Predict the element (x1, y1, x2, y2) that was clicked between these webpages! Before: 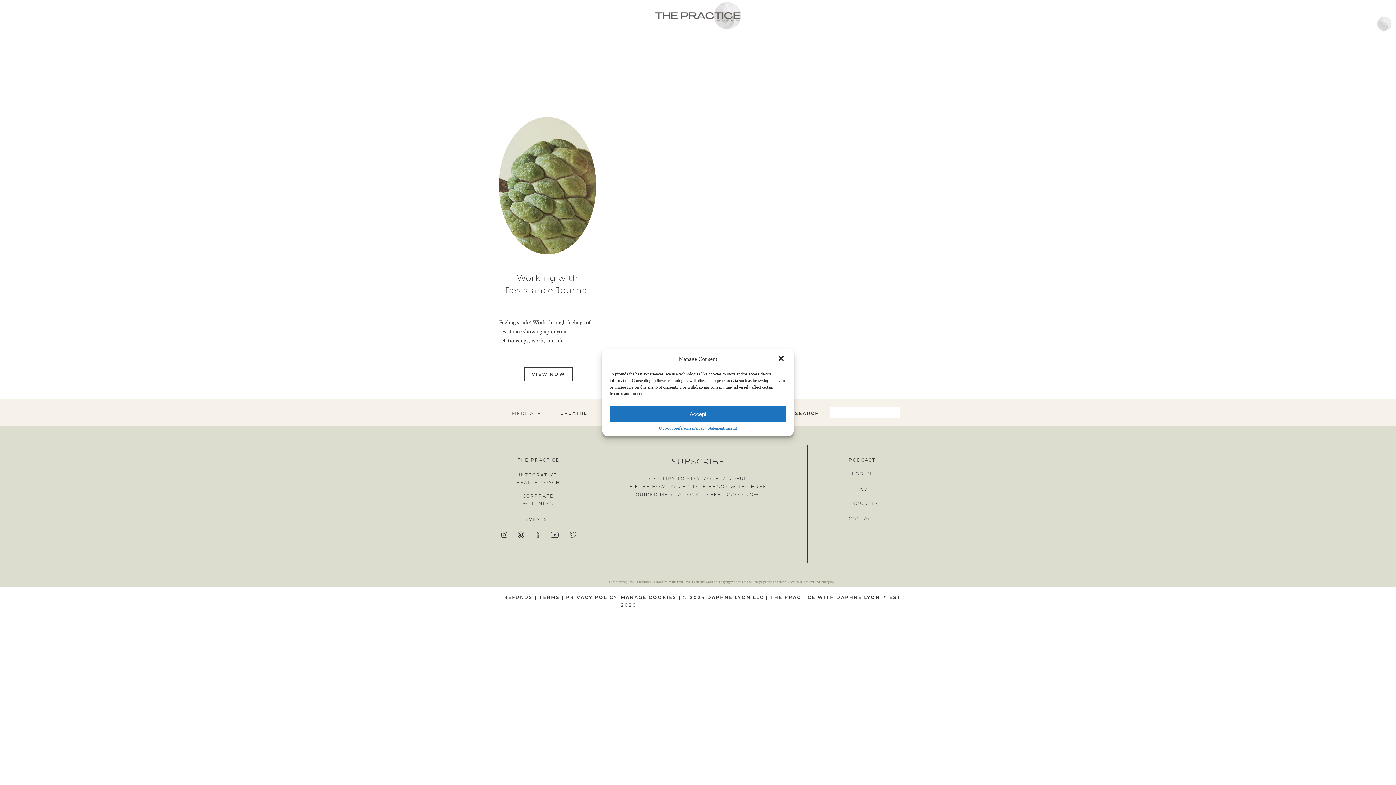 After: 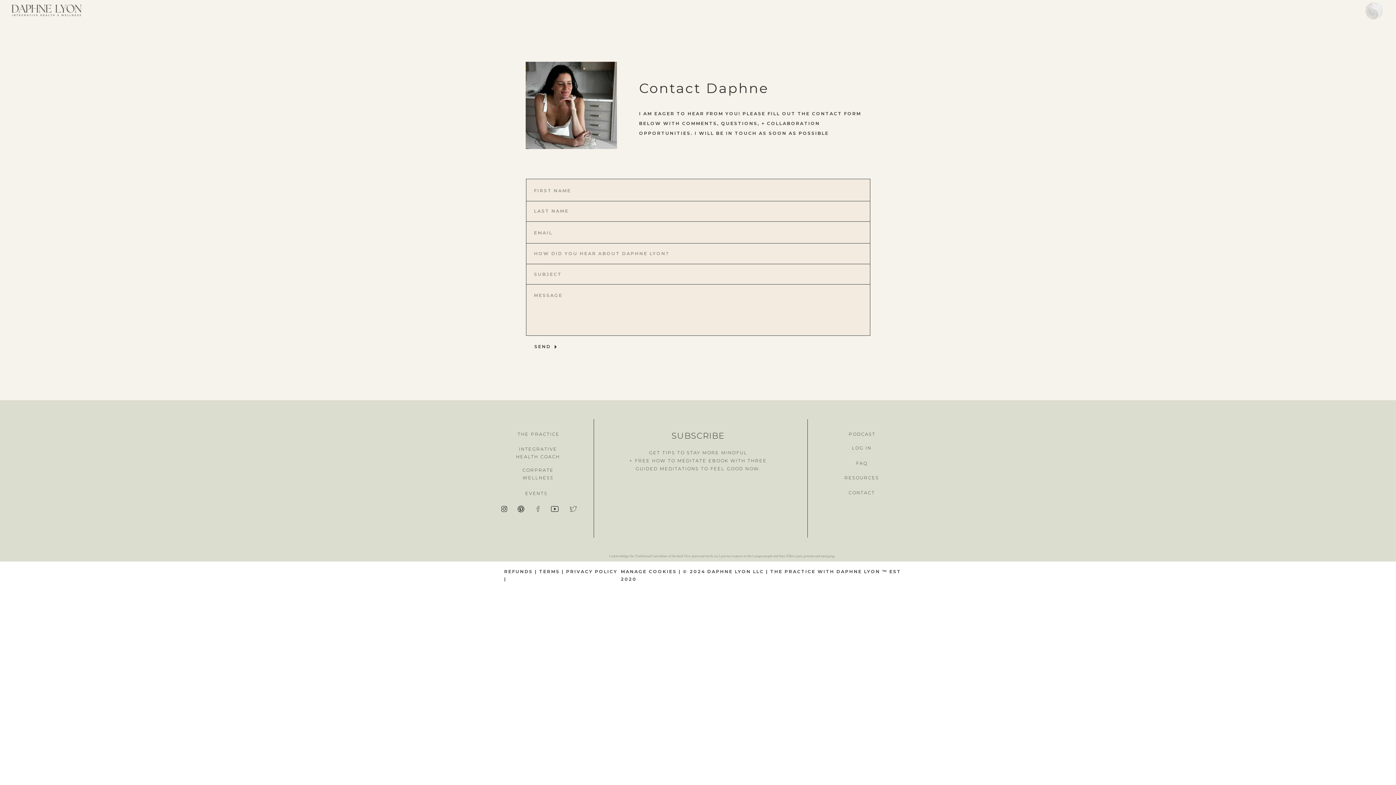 Action: bbox: (839, 514, 884, 523) label: CONTACT